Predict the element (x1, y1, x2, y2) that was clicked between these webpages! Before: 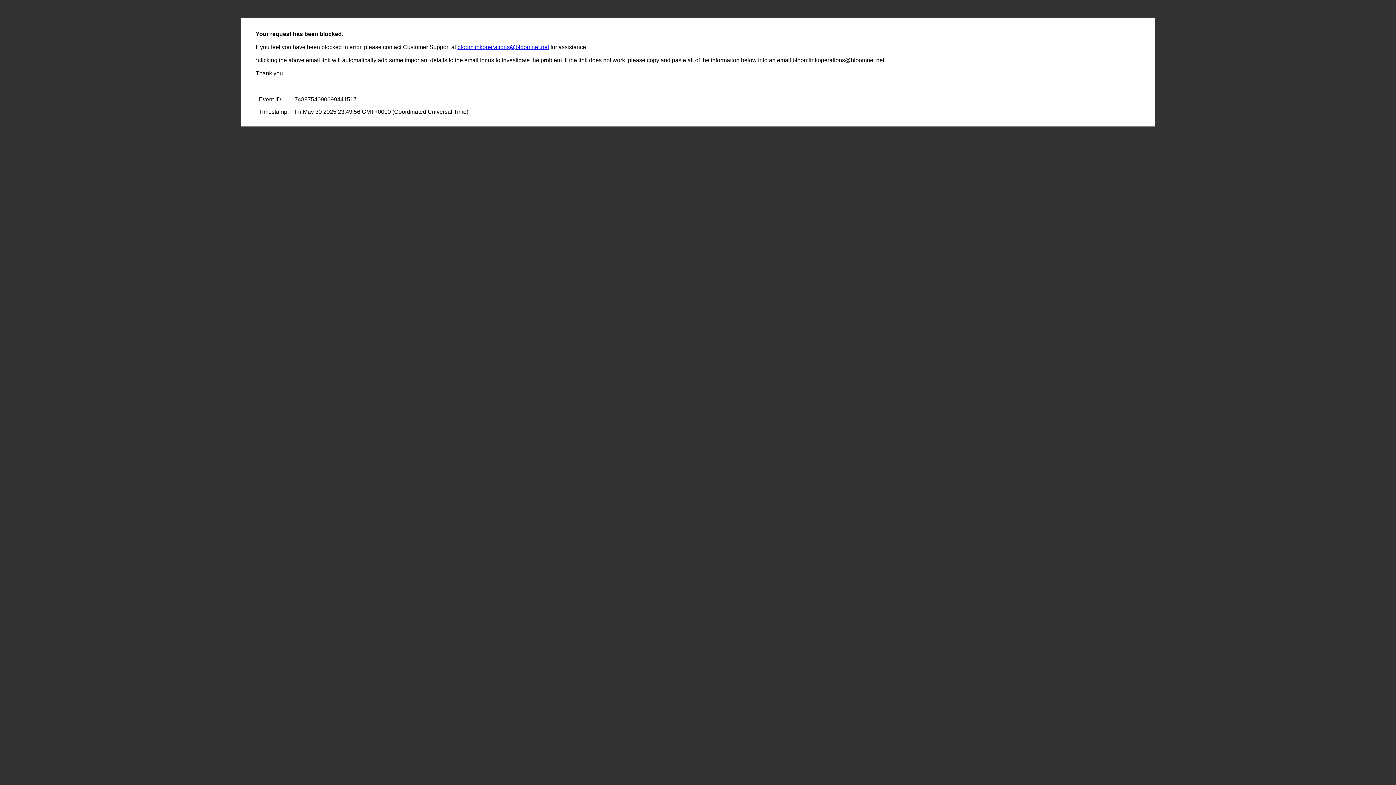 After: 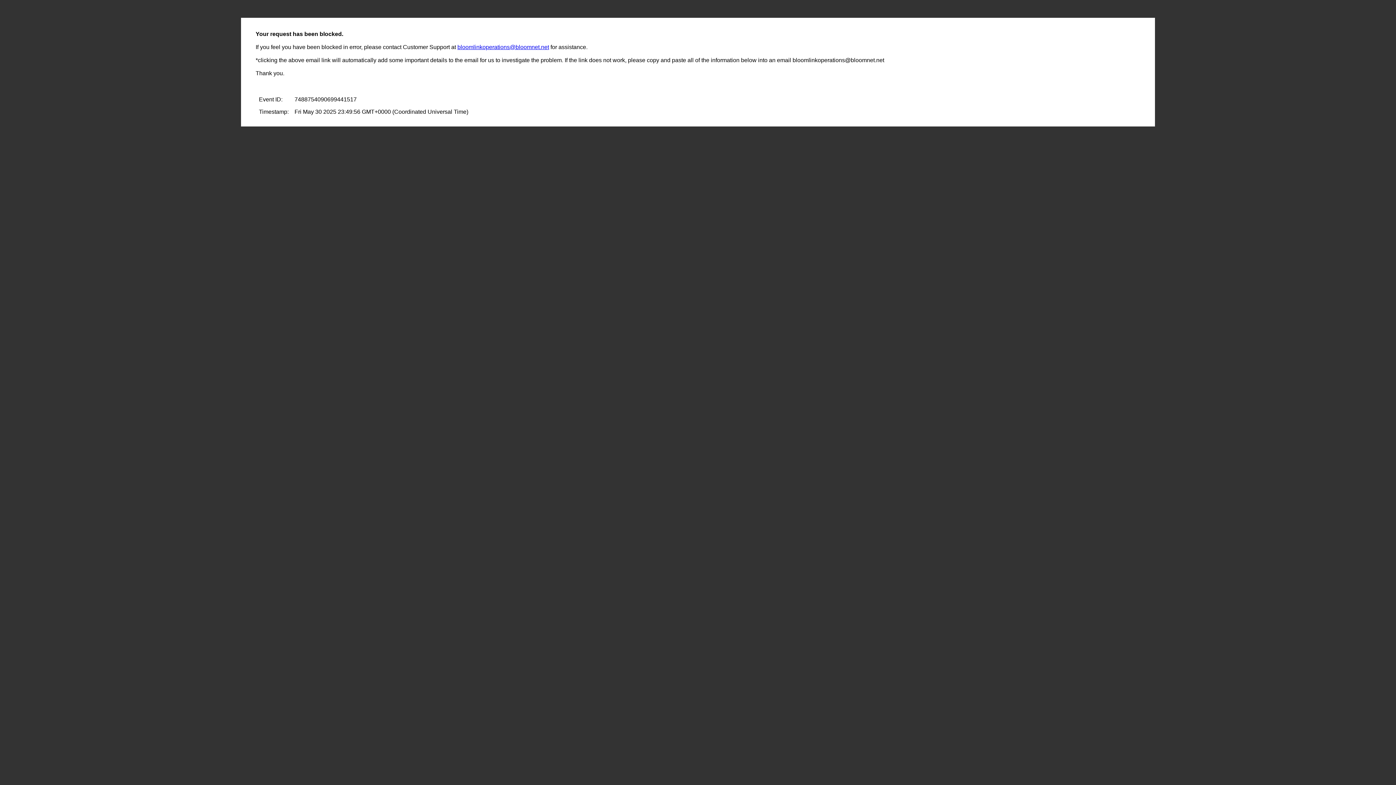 Action: bbox: (457, 44, 549, 50) label: bloomlinkoperations@bloomnet.net